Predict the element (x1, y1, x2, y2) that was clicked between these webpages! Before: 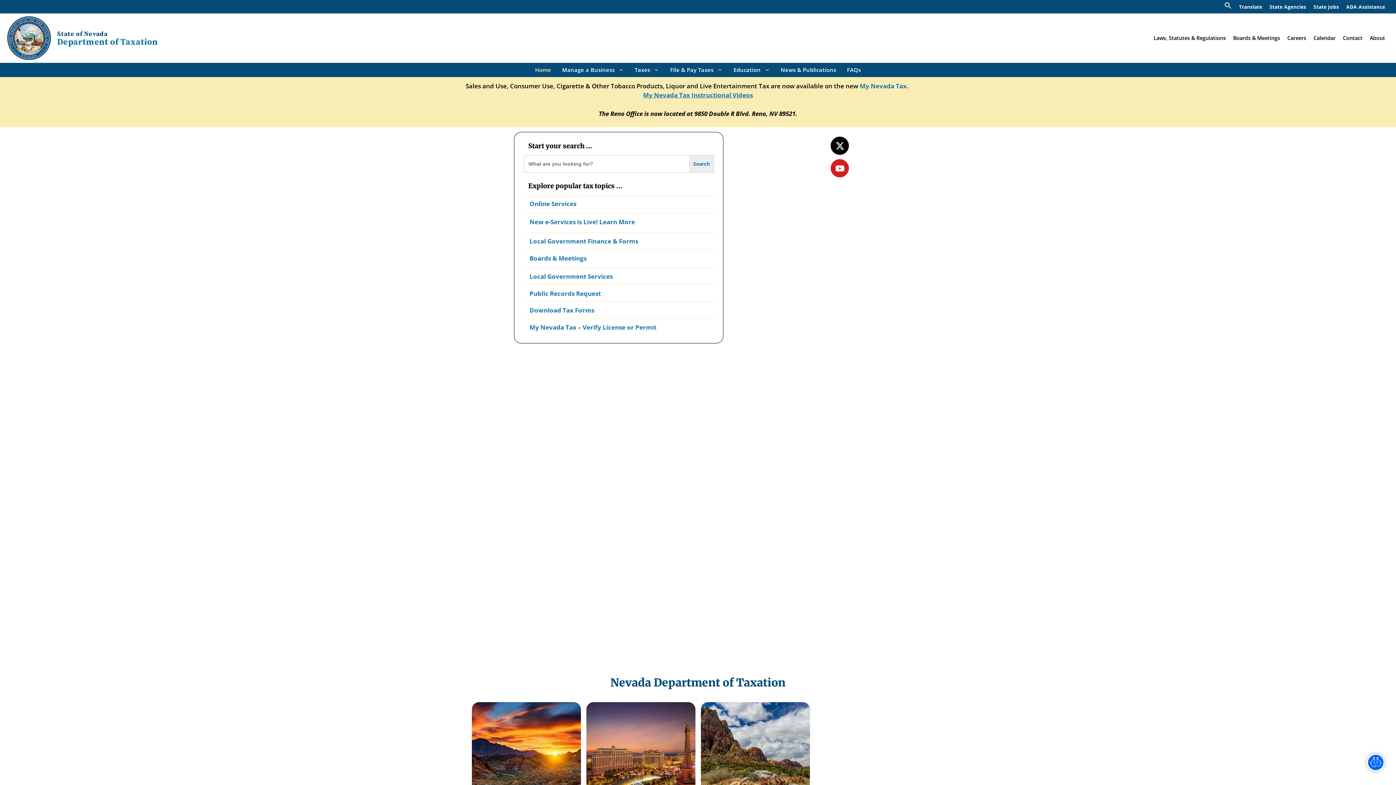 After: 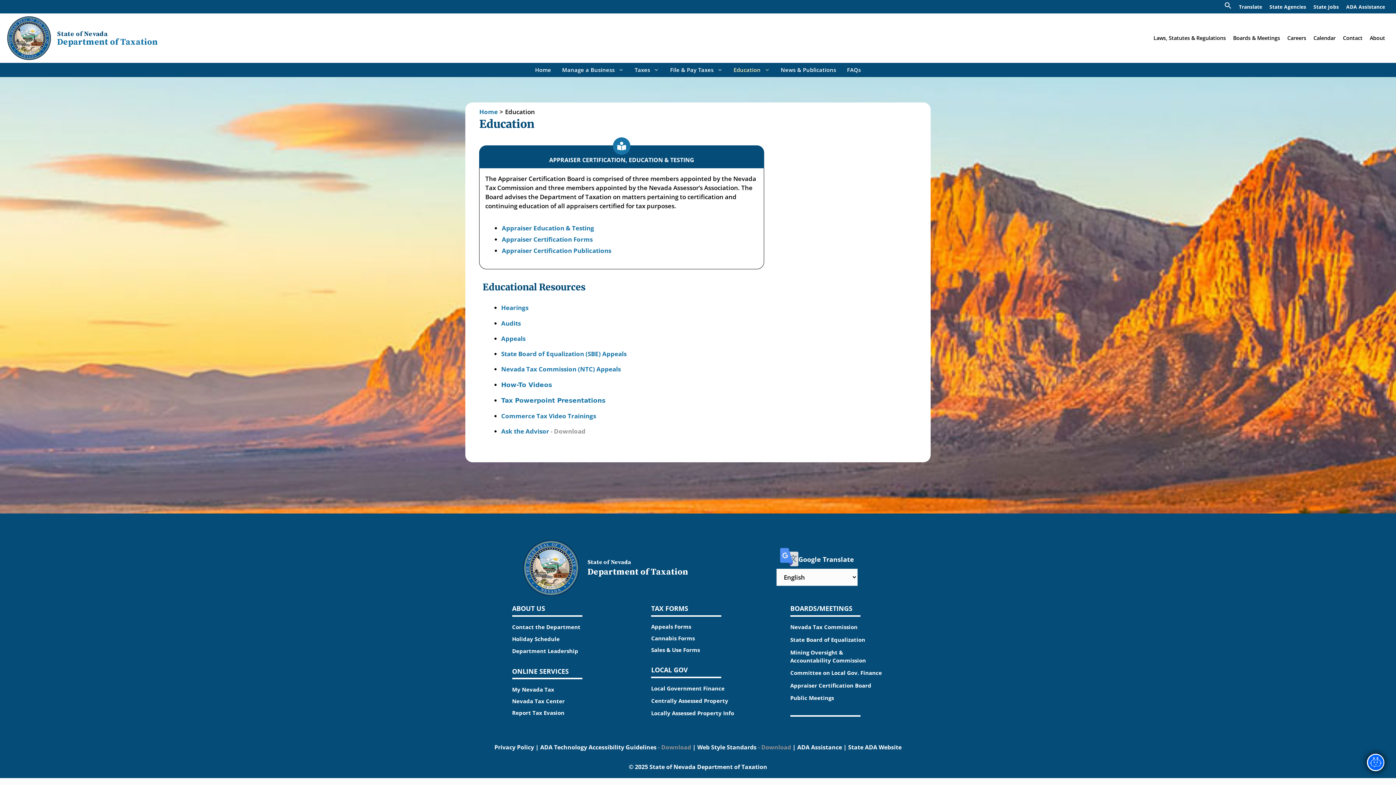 Action: label: Read more about Education bbox: (728, 66, 775, 73)